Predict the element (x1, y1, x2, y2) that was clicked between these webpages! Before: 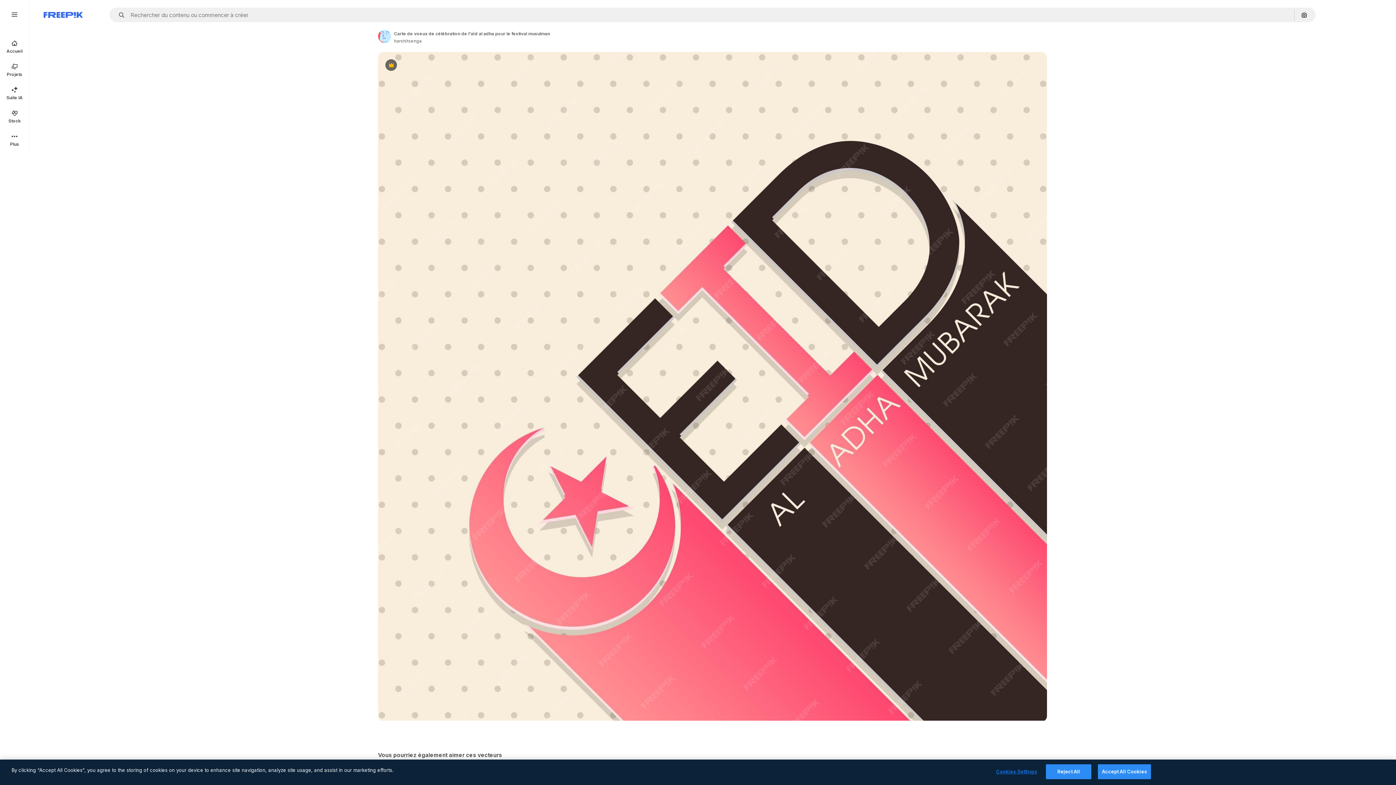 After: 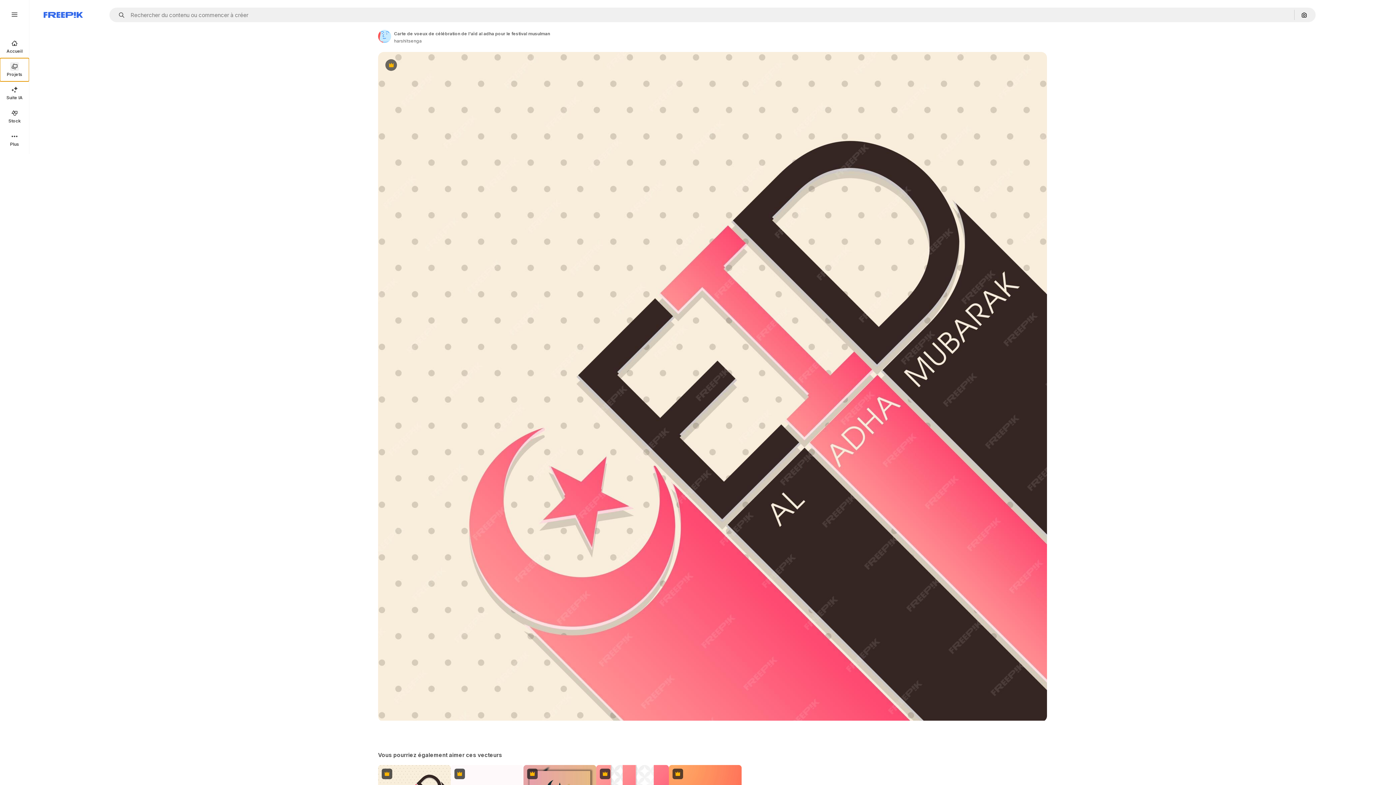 Action: label: Projets bbox: (0, 58, 29, 81)